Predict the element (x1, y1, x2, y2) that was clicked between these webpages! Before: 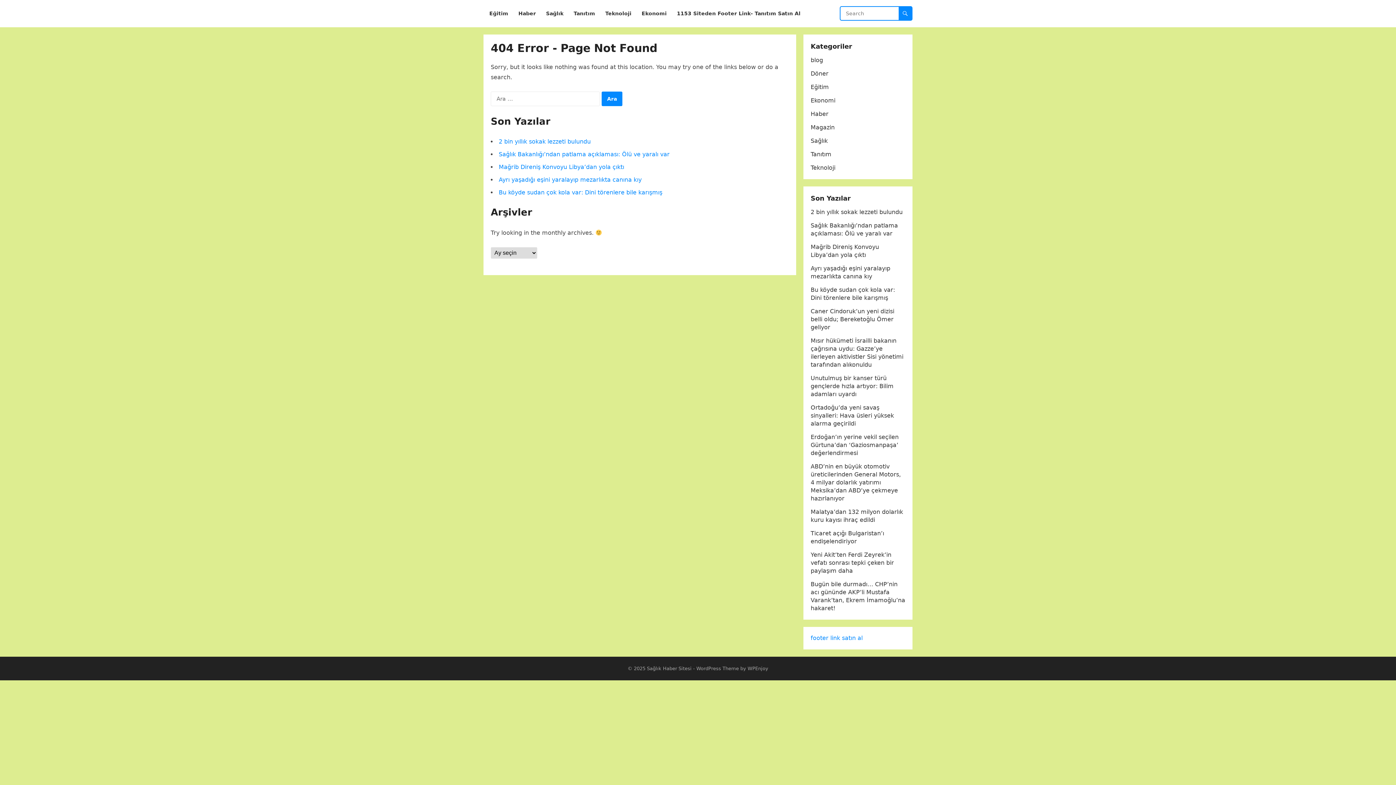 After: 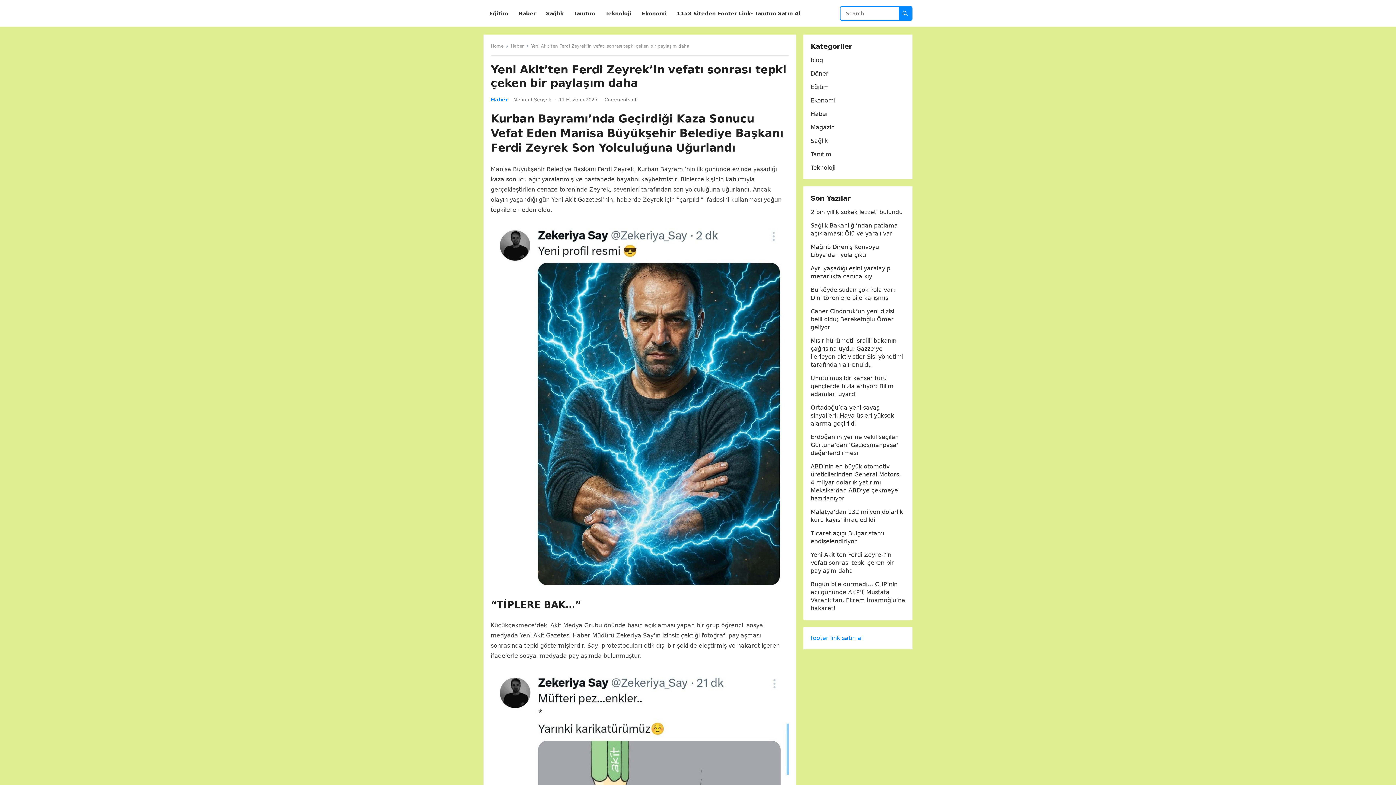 Action: label: Yeni Akit’ten Ferdi Zeyrek’in vefatı sonrası tepki çeken bir paylaşım daha bbox: (810, 551, 894, 574)